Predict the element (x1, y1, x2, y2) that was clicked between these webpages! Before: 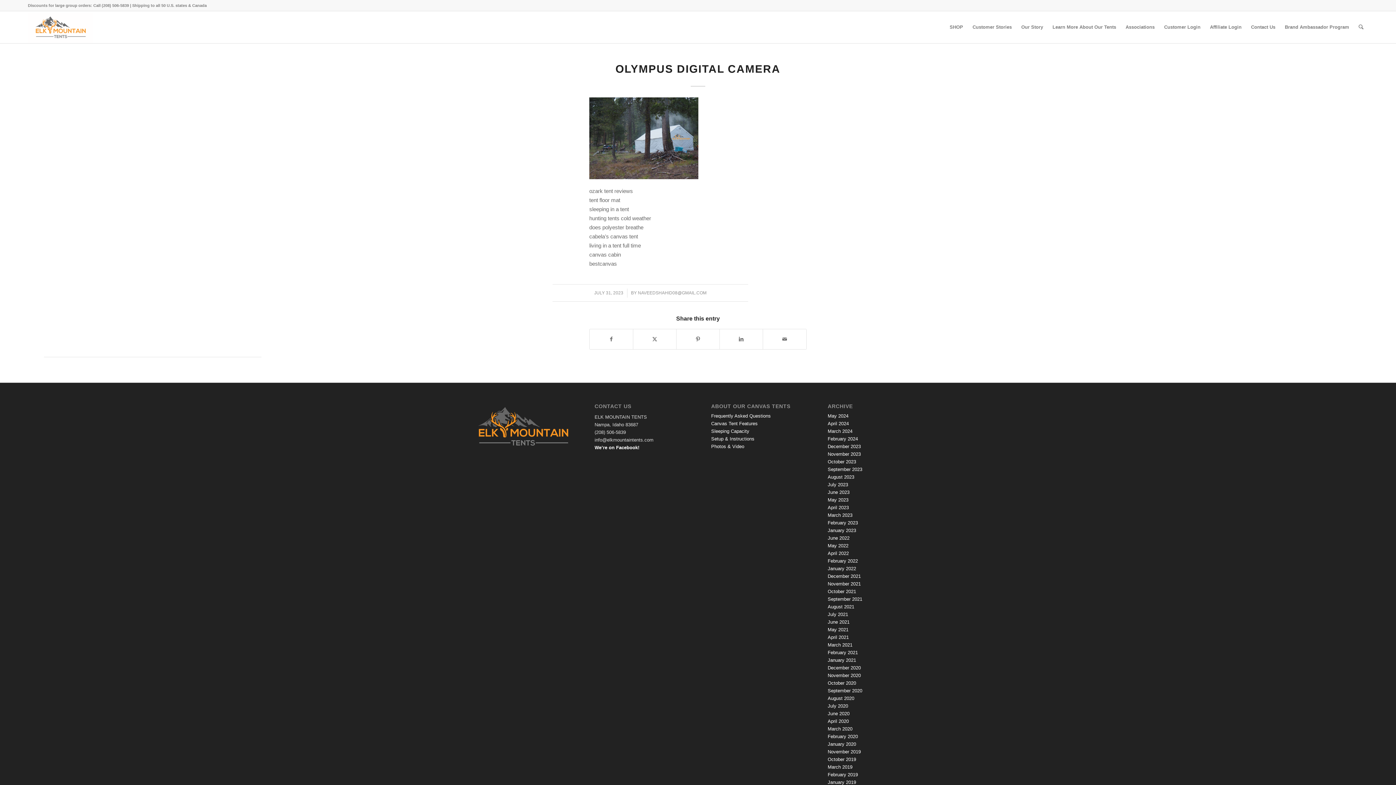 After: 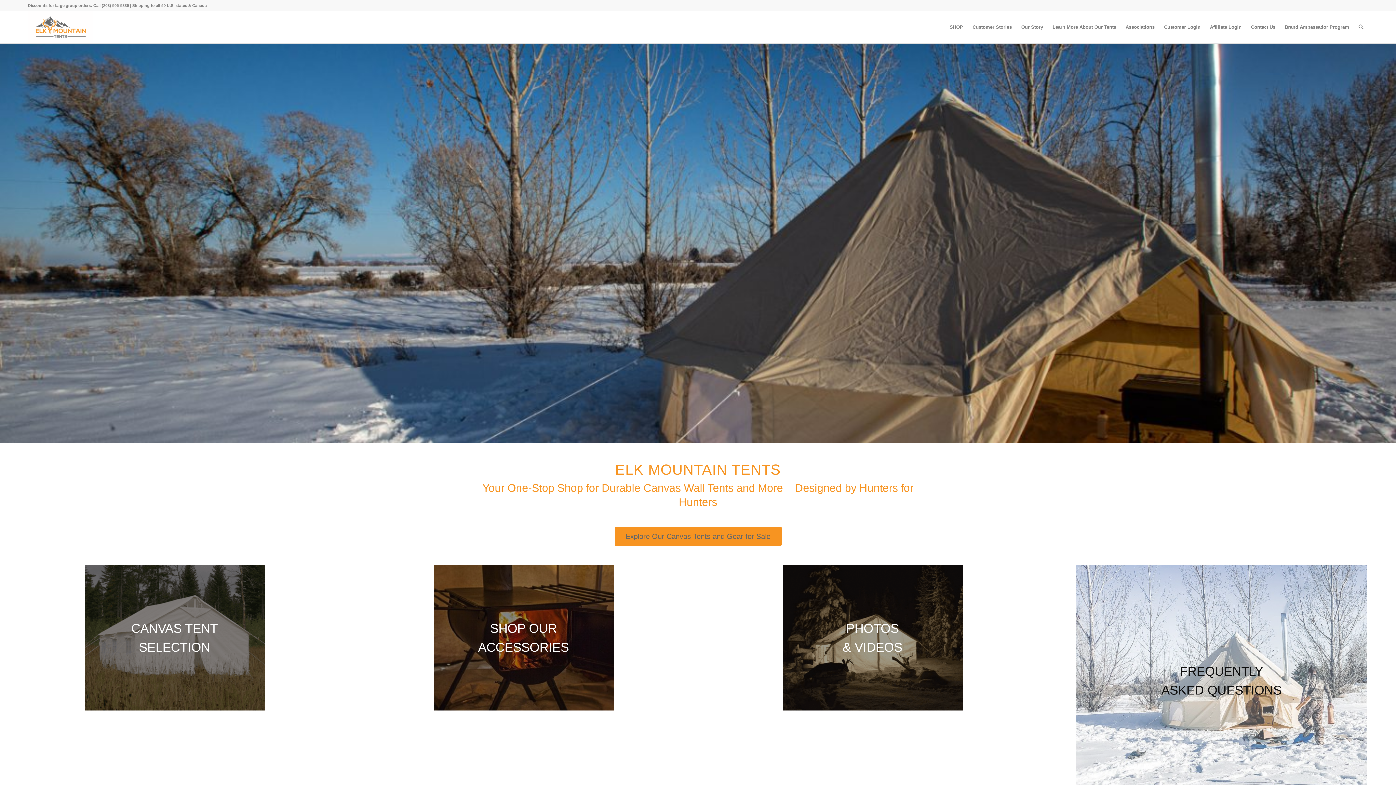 Action: bbox: (27, 11, 93, 43) label: Canvas Tents by Elk Mountain Tents